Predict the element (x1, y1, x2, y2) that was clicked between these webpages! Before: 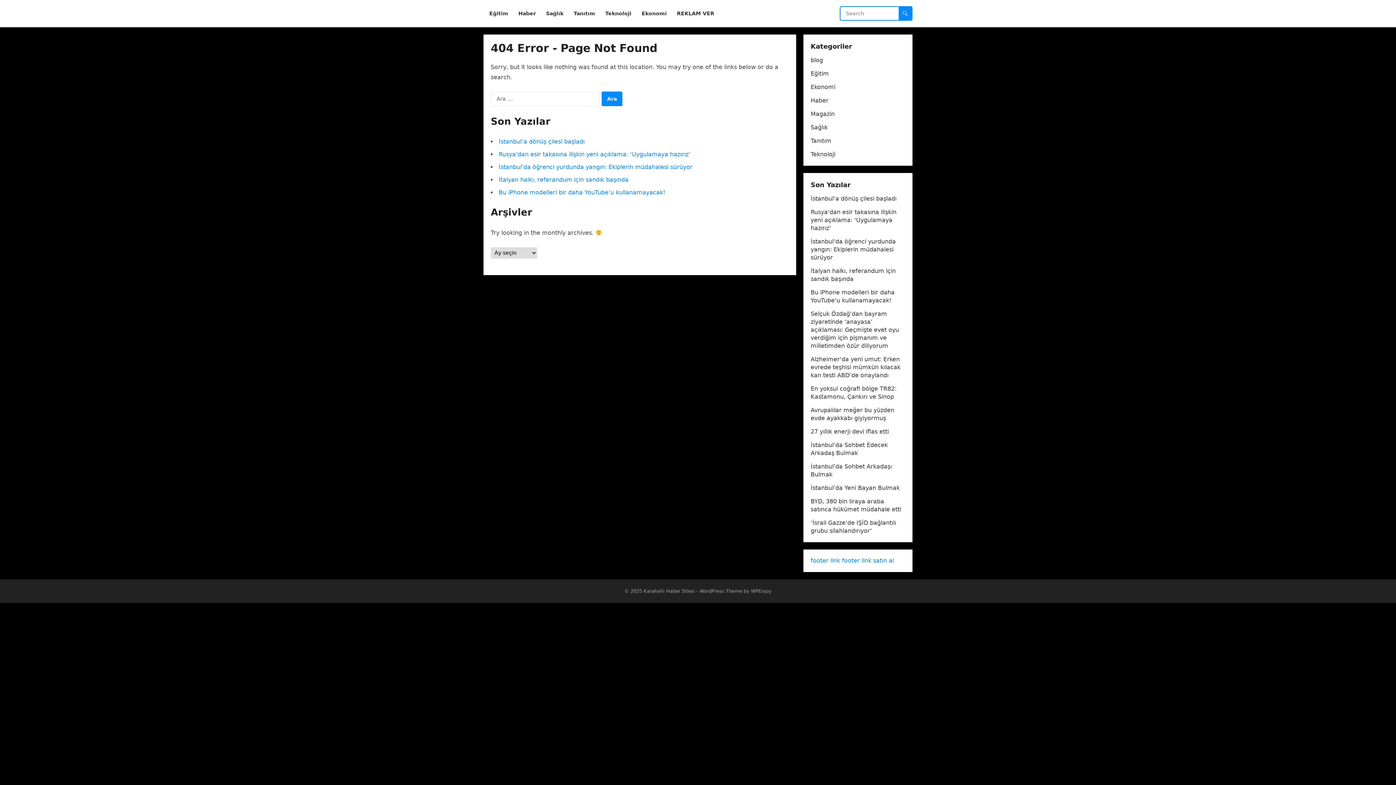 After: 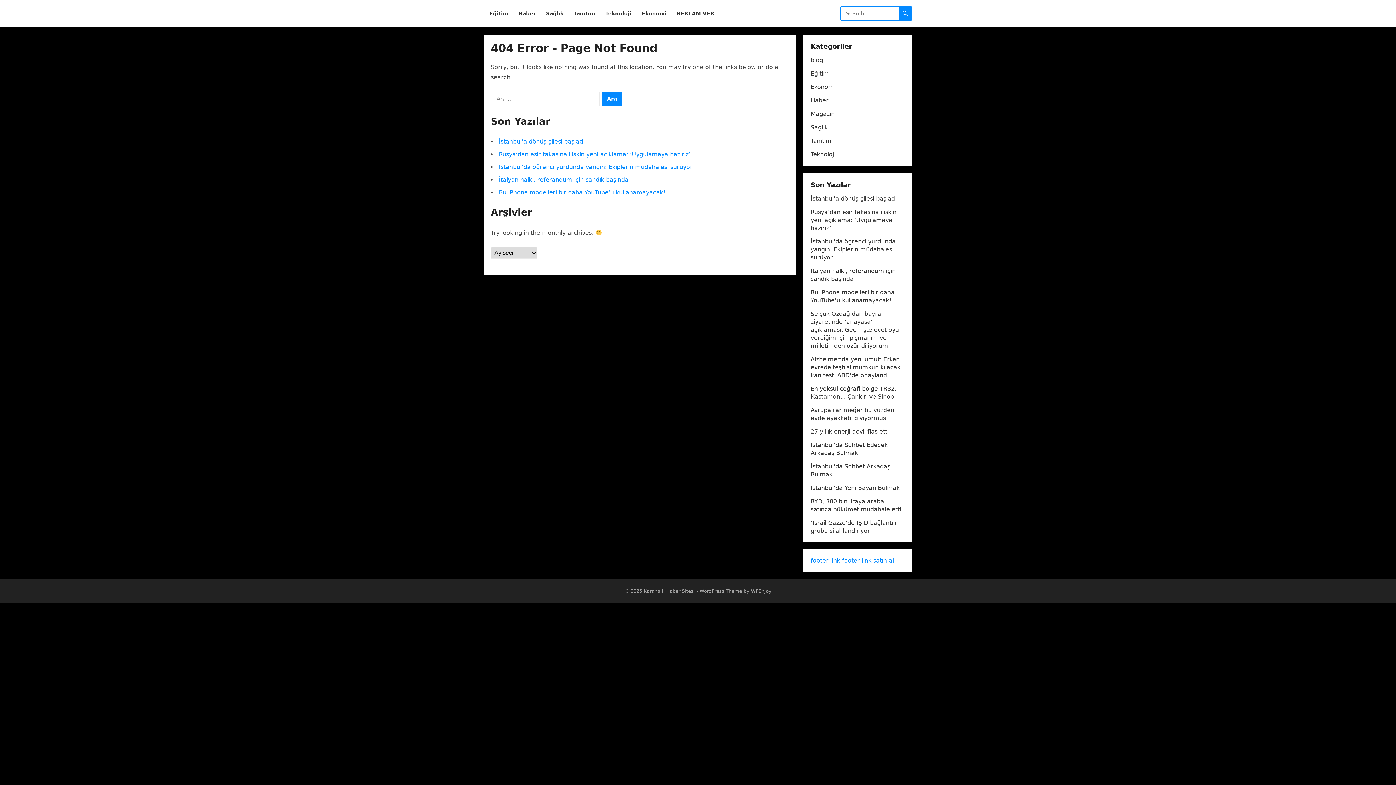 Action: label: footer link bbox: (810, 557, 840, 564)